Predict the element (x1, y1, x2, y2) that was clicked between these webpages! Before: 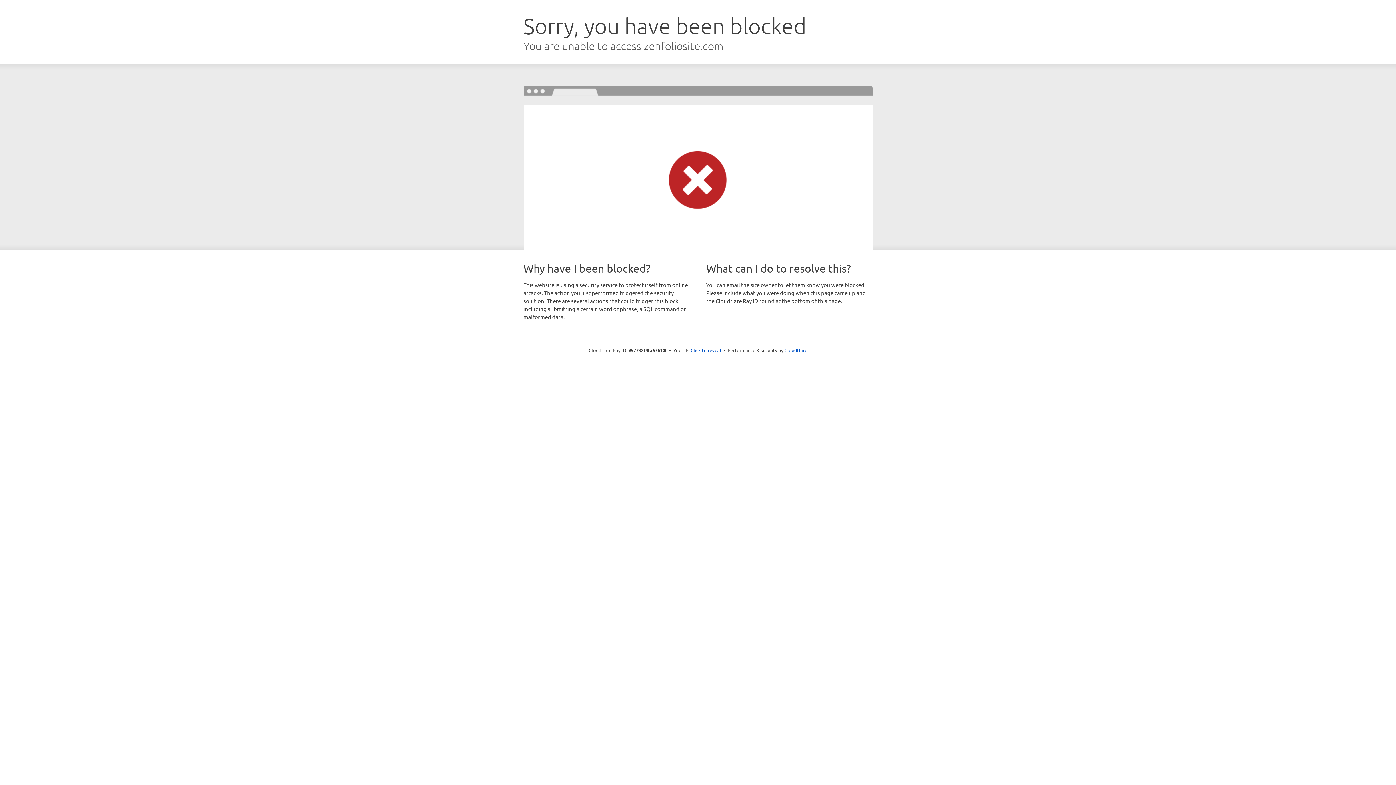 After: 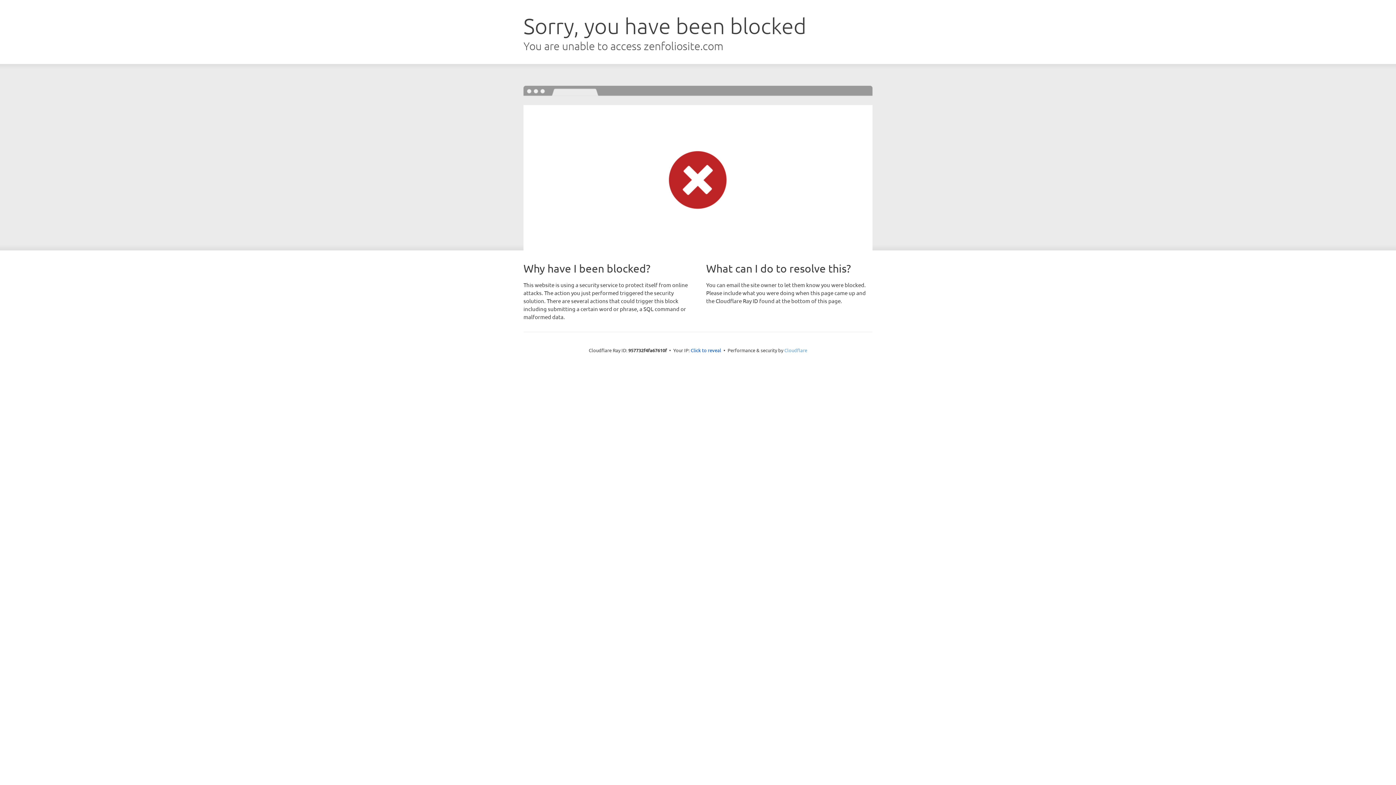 Action: label: Cloudflare bbox: (784, 347, 807, 353)